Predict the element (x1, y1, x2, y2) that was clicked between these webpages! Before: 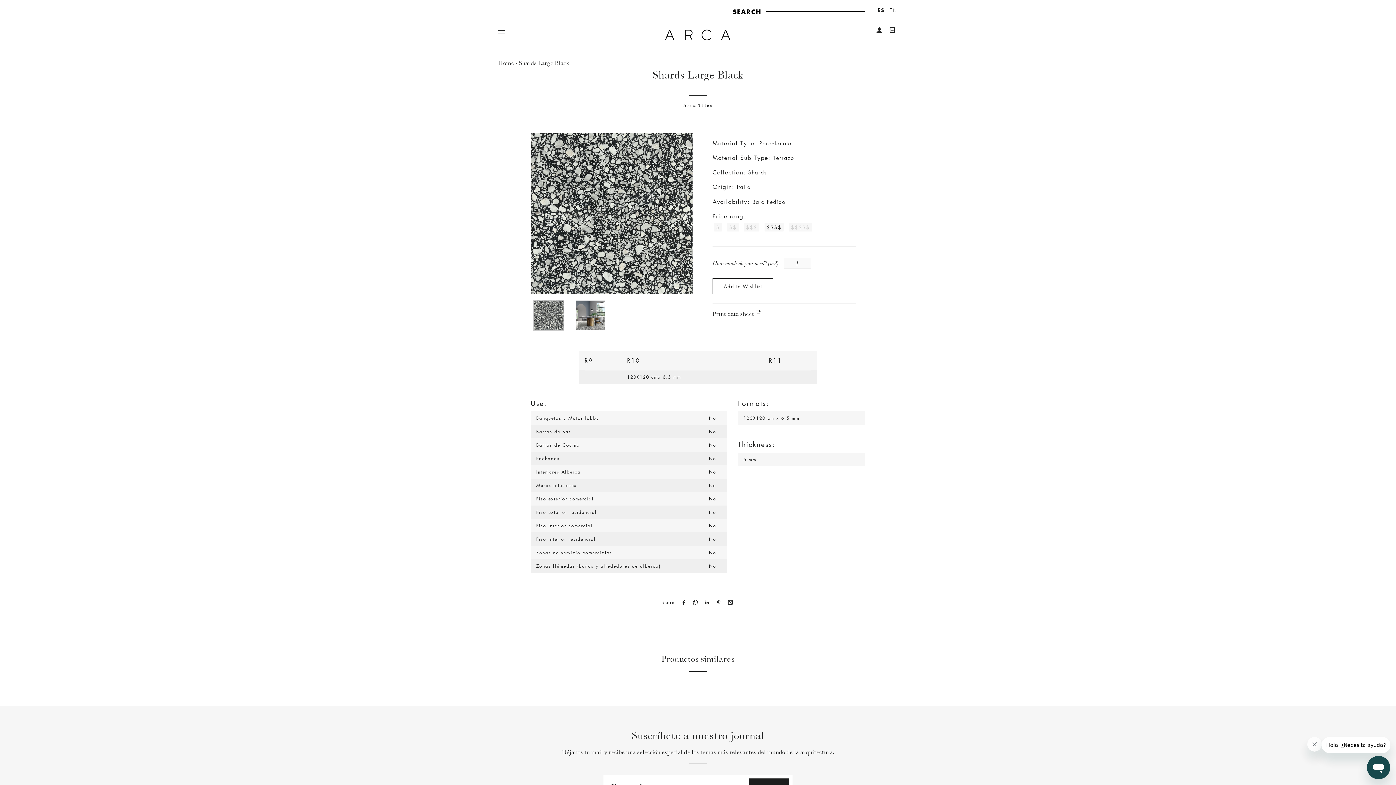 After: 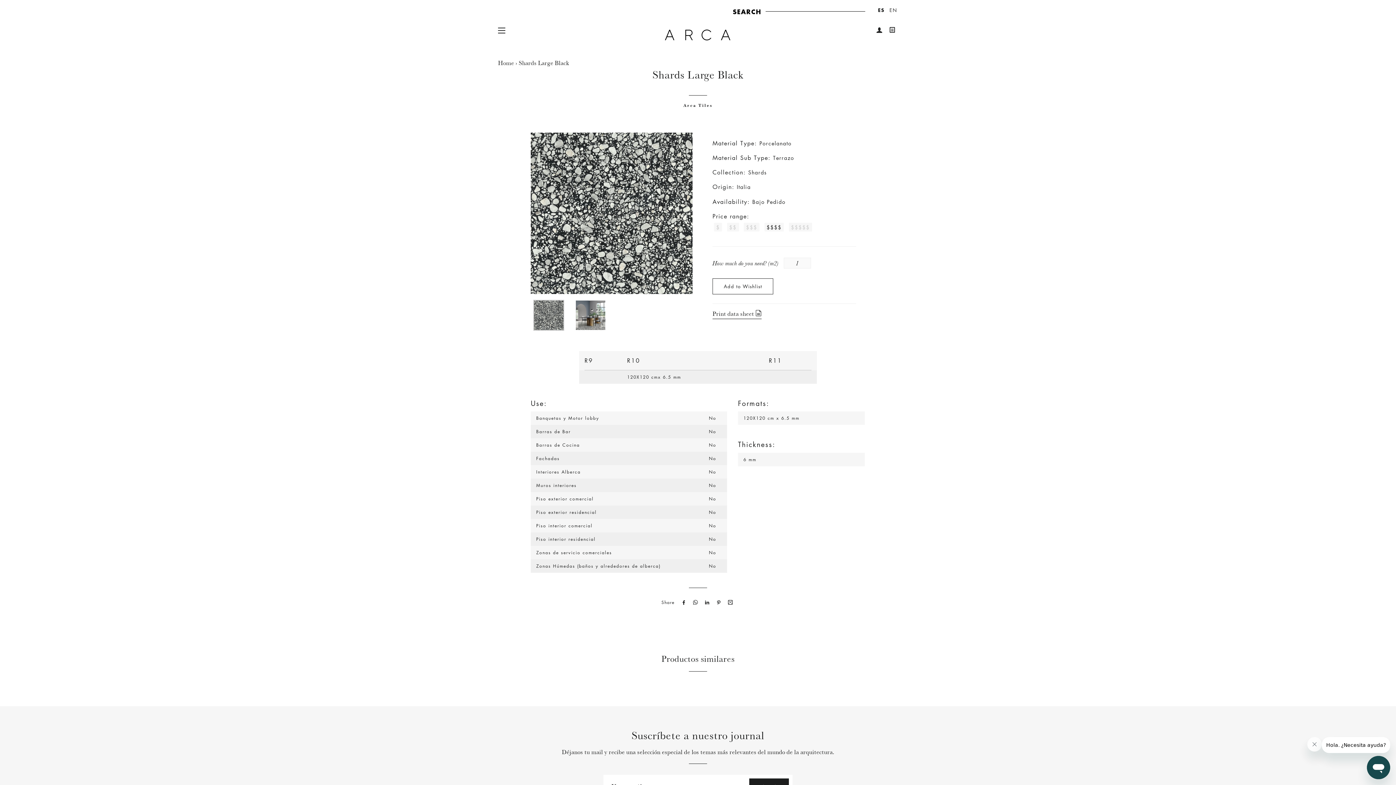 Action: bbox: (724, 597, 734, 608) label: Share by mail